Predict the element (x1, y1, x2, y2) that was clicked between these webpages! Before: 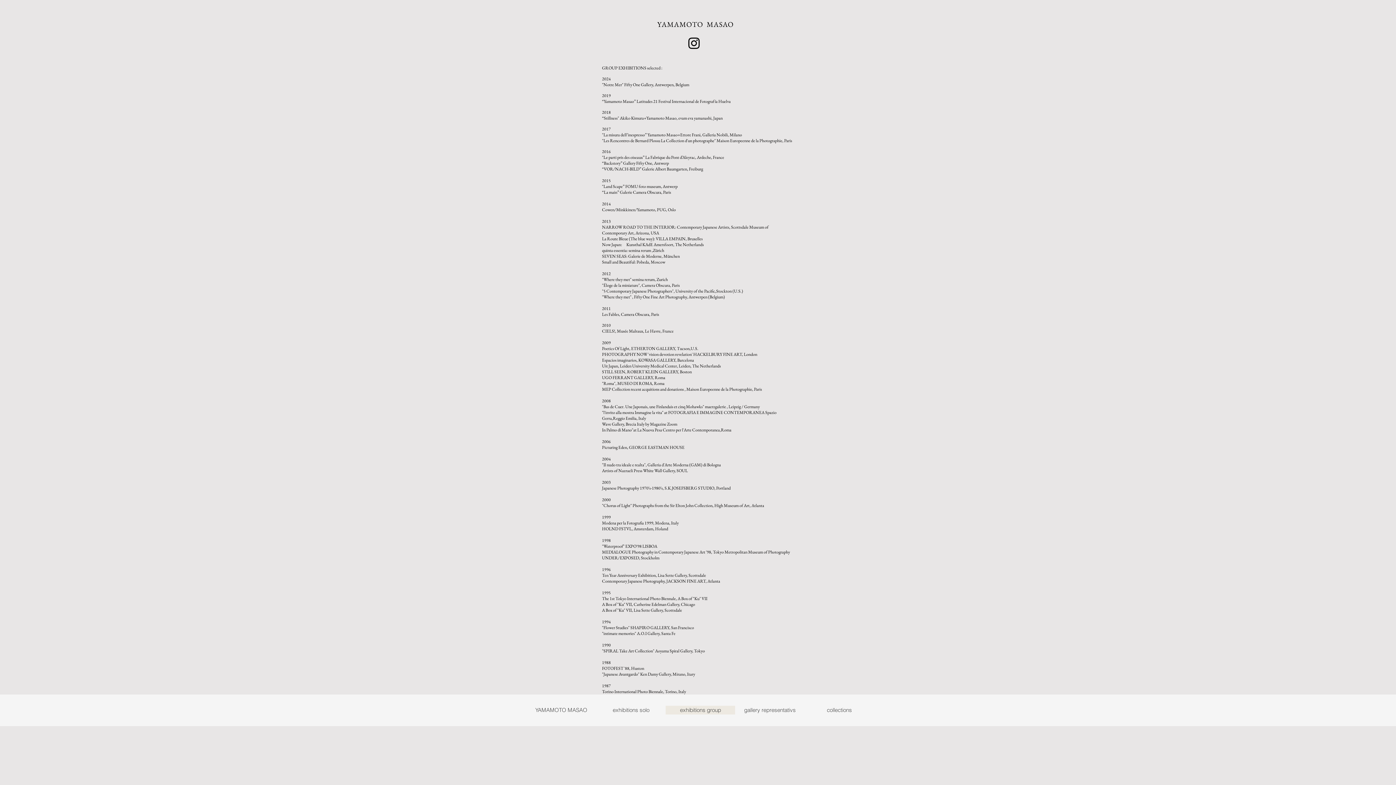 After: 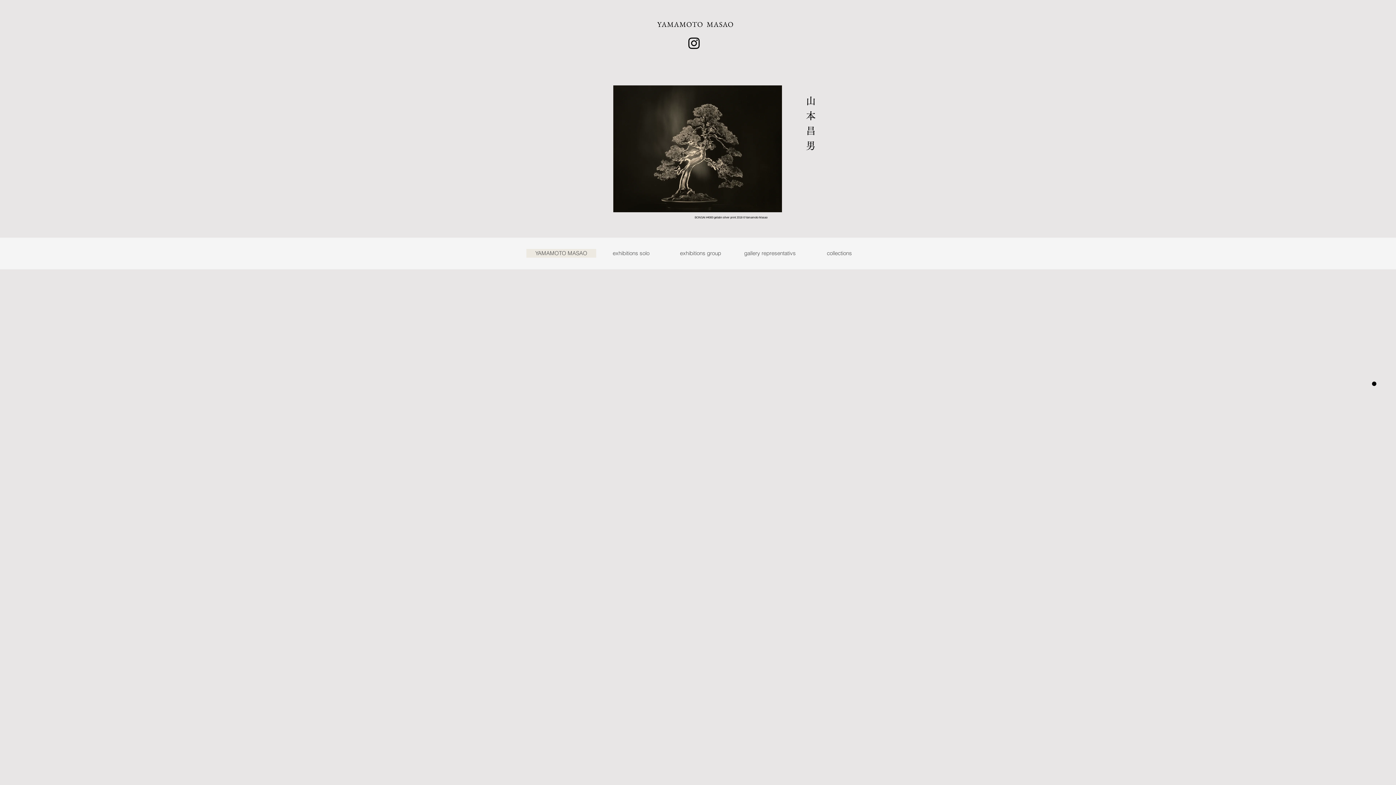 Action: label: YAMAMOTO MASAO bbox: (526, 706, 596, 714)